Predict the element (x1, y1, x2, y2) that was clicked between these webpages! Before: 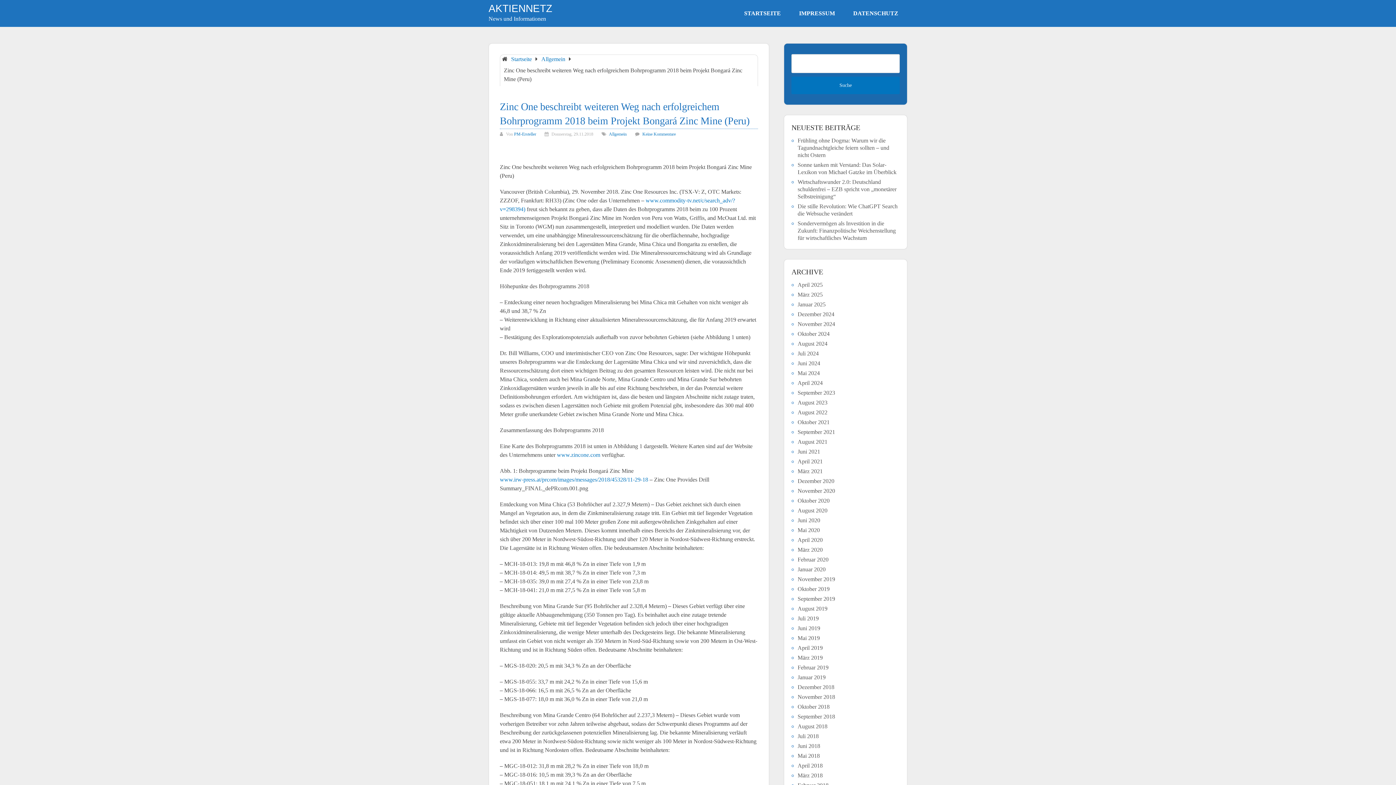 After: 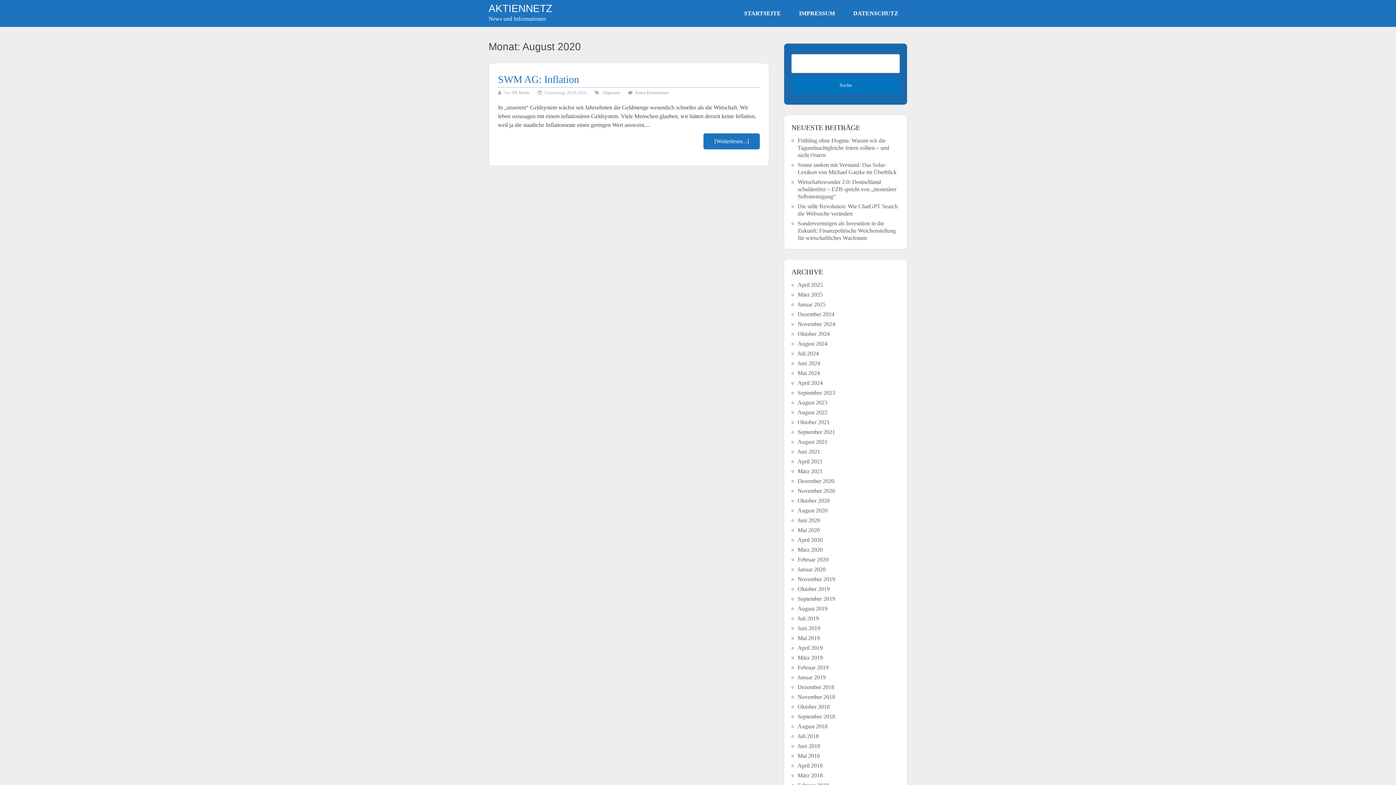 Action: label: August 2020 bbox: (797, 507, 827, 513)